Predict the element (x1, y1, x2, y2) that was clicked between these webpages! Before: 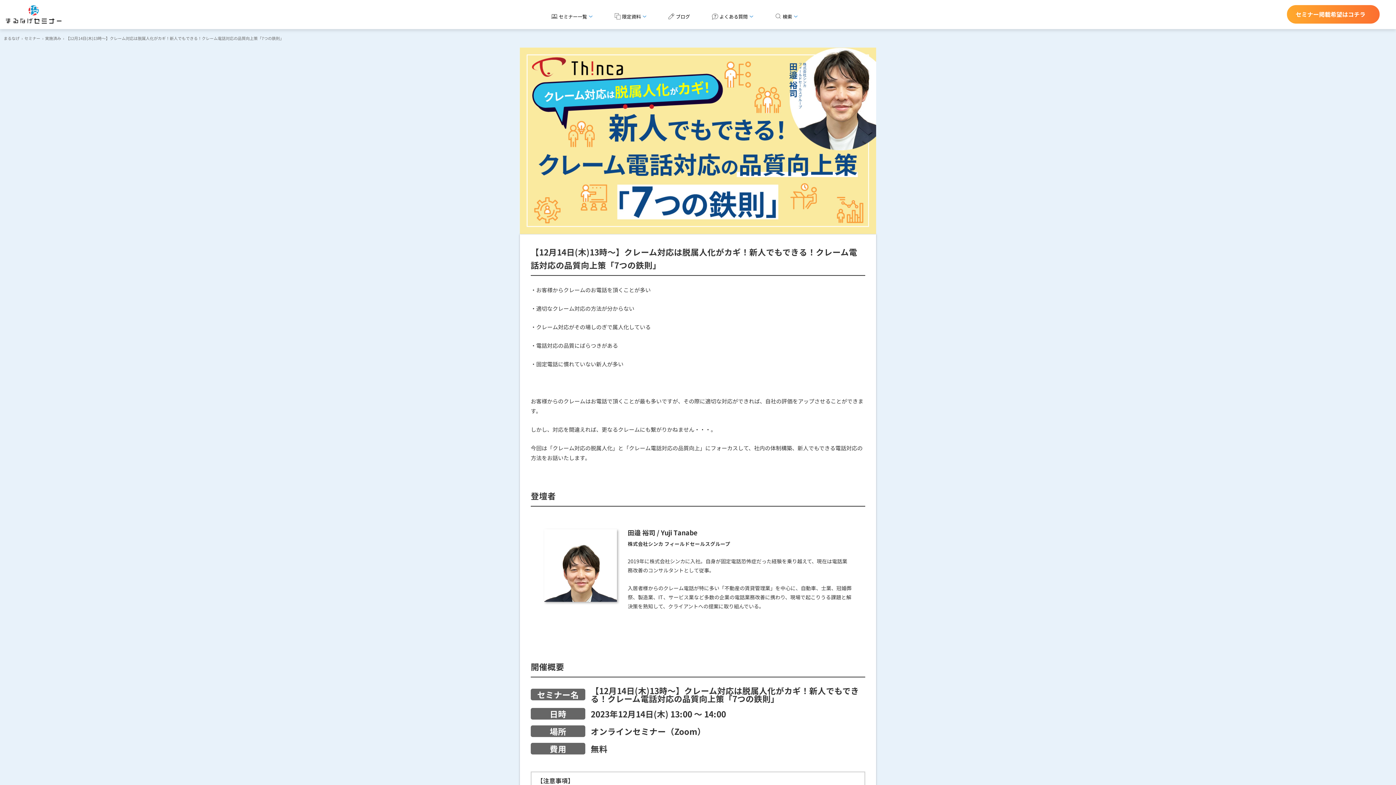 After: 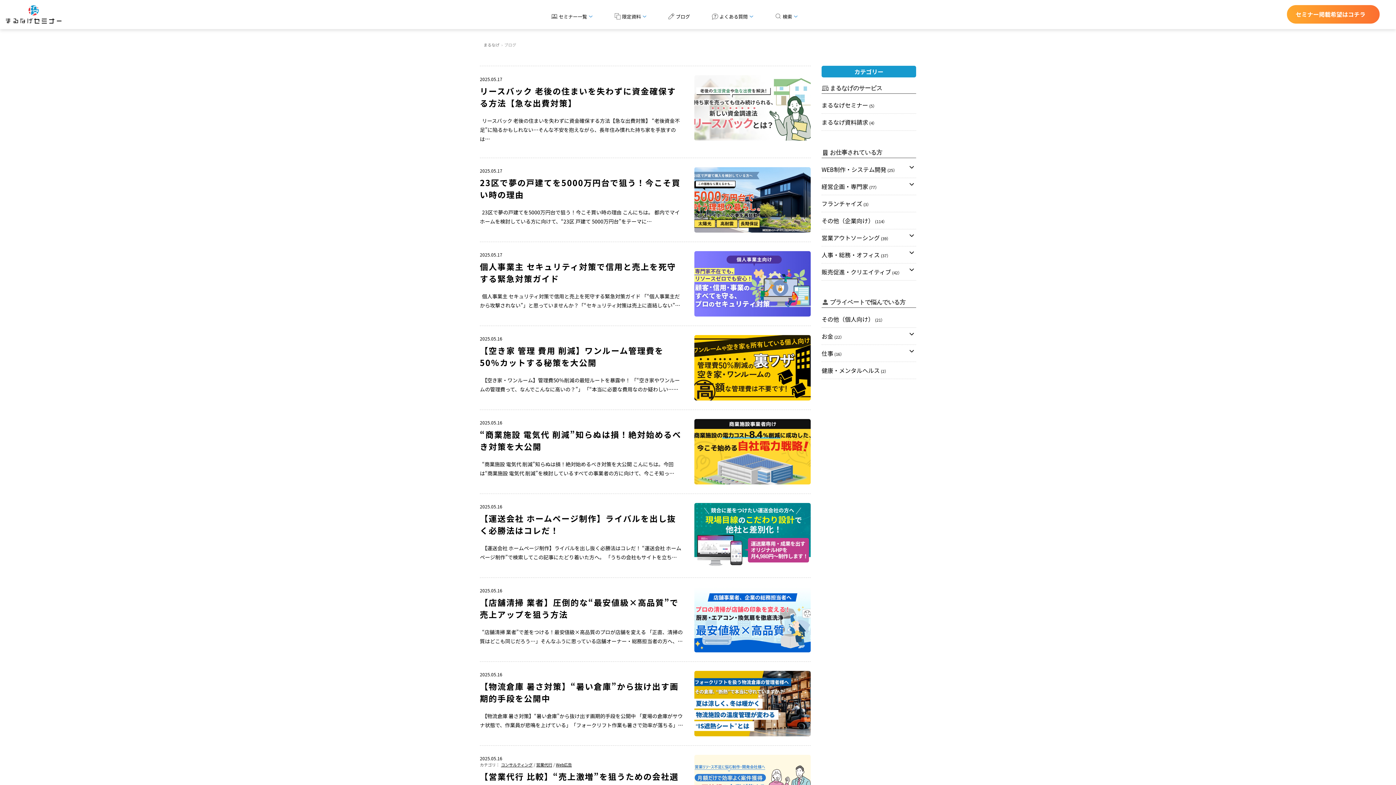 Action: label: ブログ bbox: (657, 3, 701, 29)